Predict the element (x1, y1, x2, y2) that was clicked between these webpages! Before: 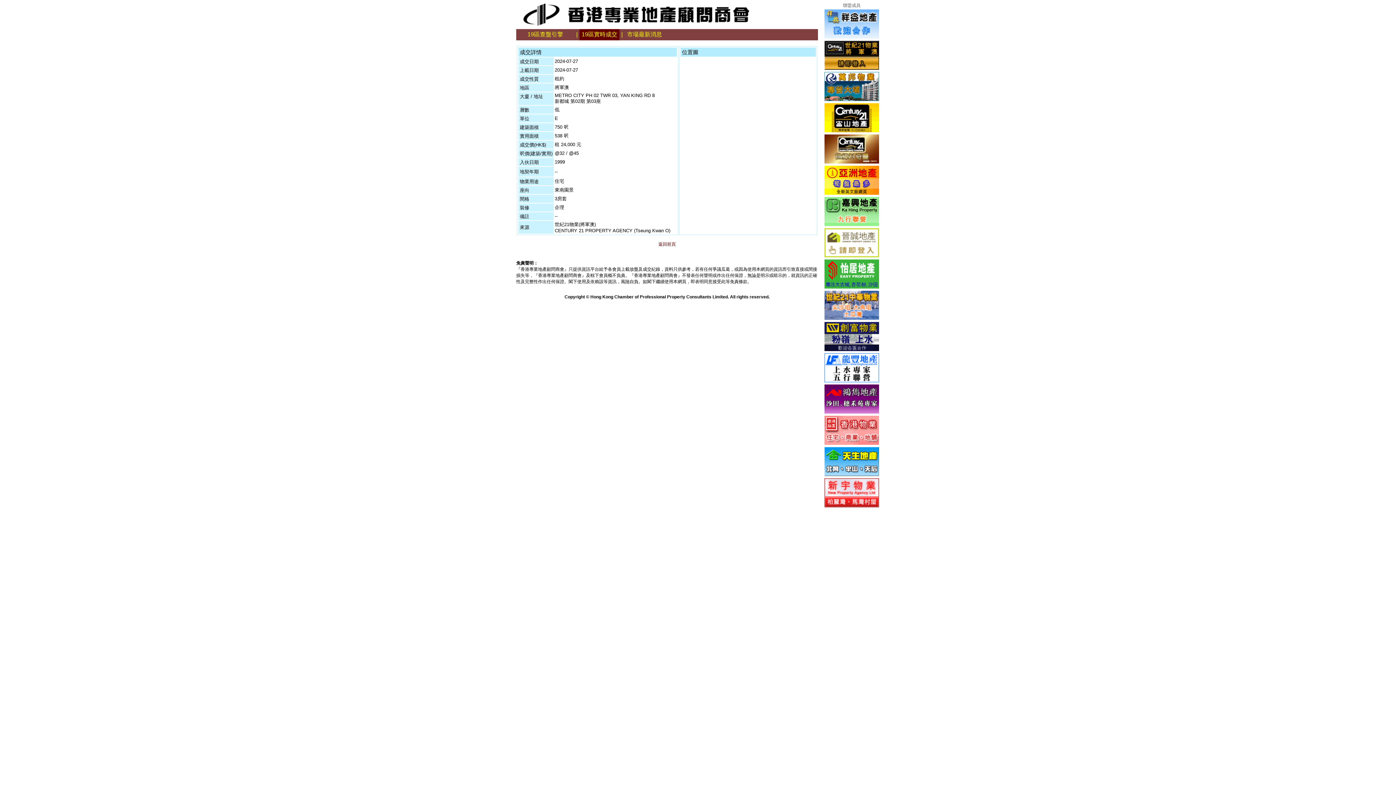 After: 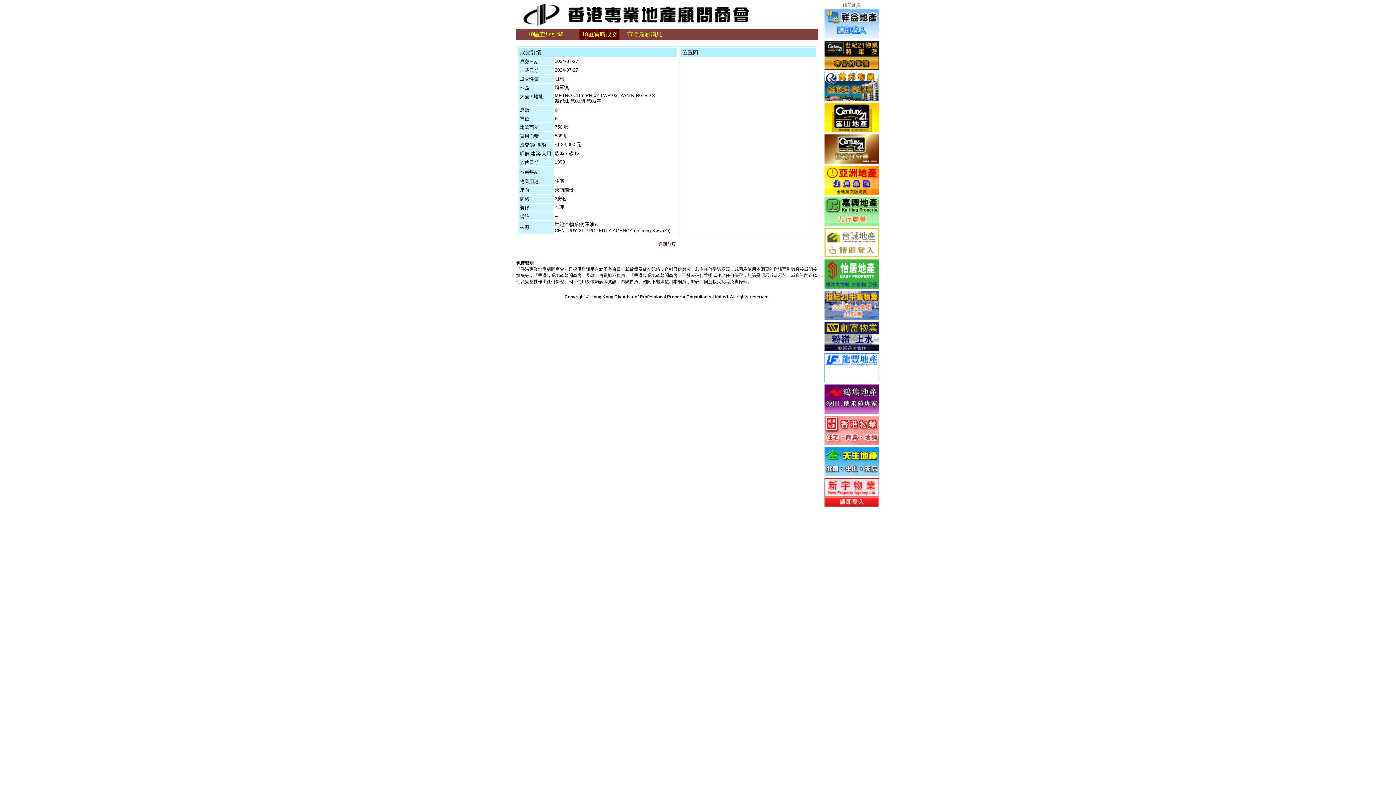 Action: bbox: (824, 97, 879, 102)